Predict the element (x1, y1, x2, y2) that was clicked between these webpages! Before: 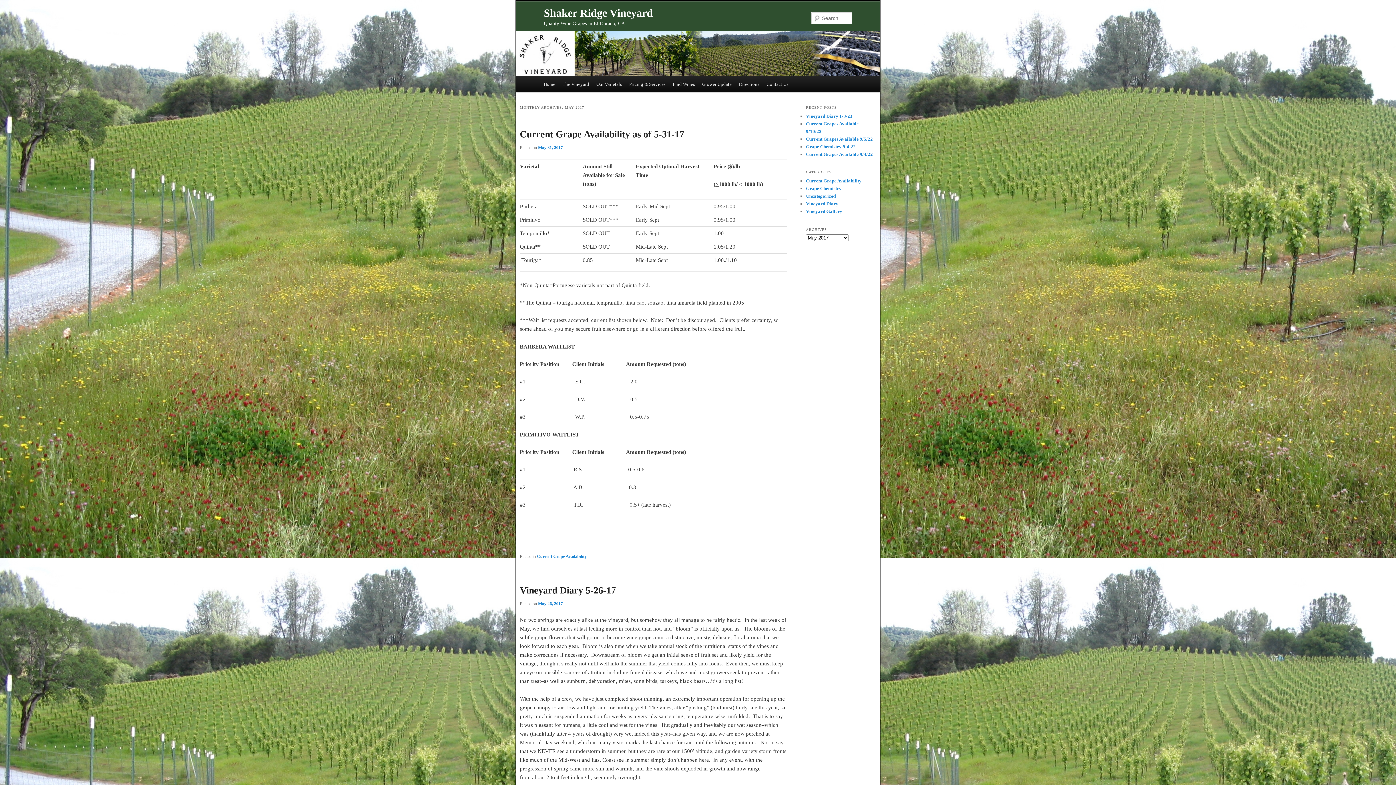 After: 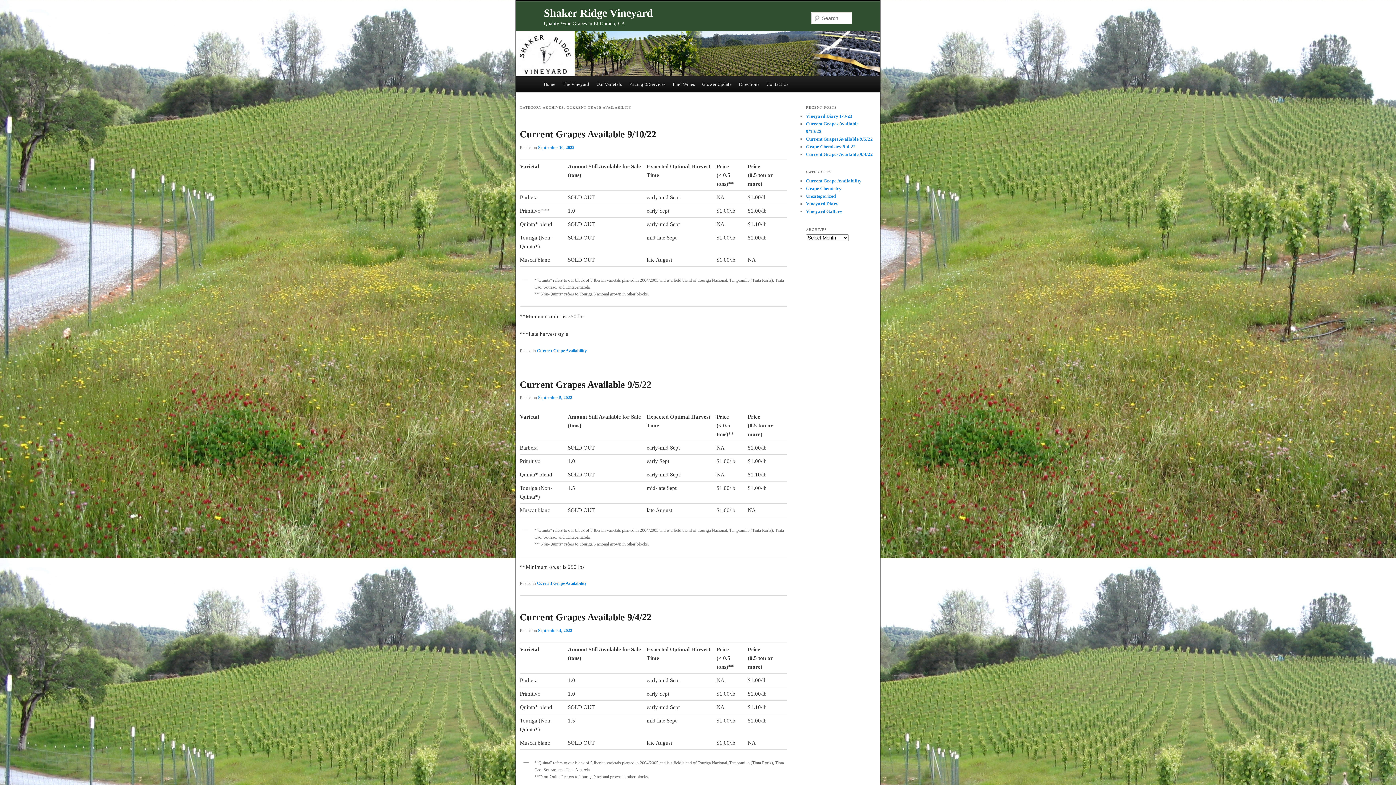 Action: label: Current Grape Availability bbox: (537, 554, 586, 559)